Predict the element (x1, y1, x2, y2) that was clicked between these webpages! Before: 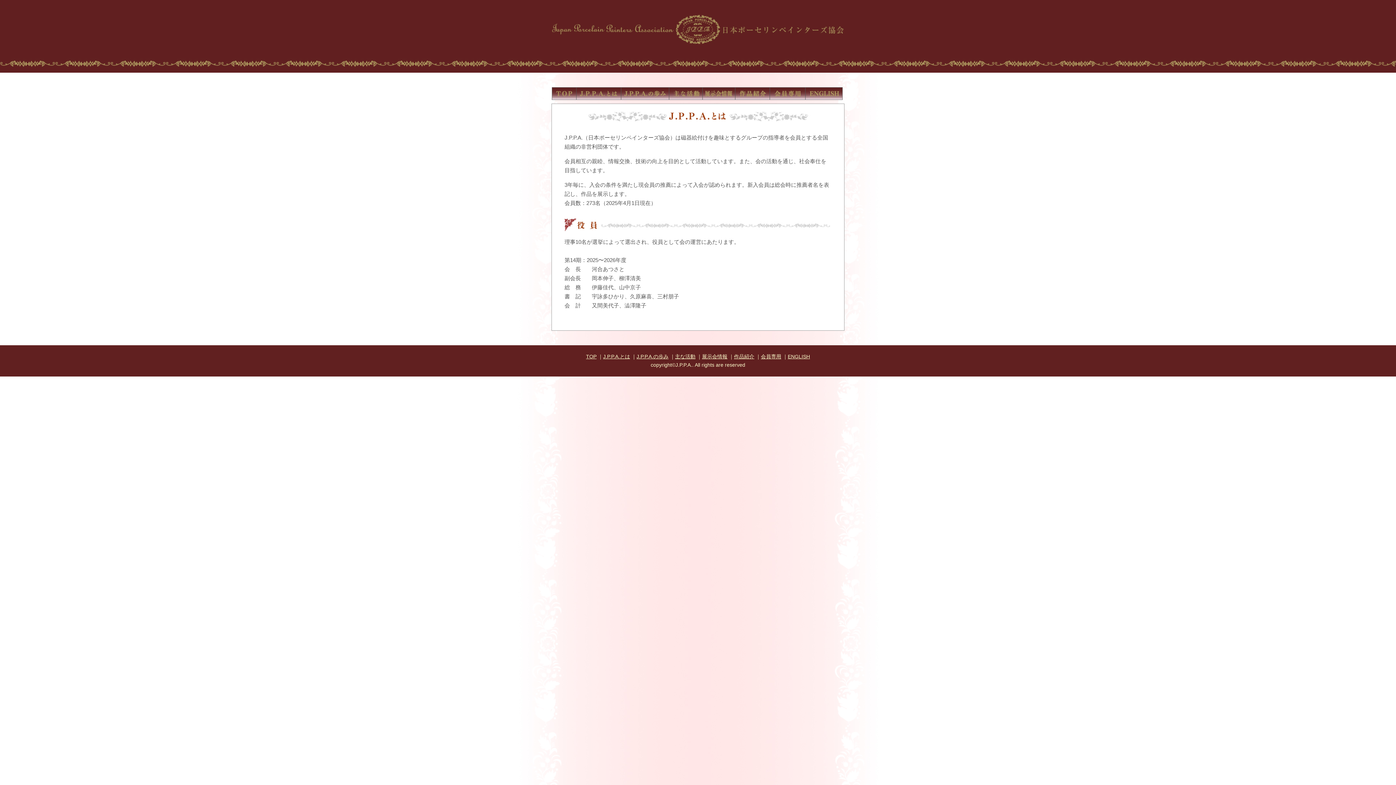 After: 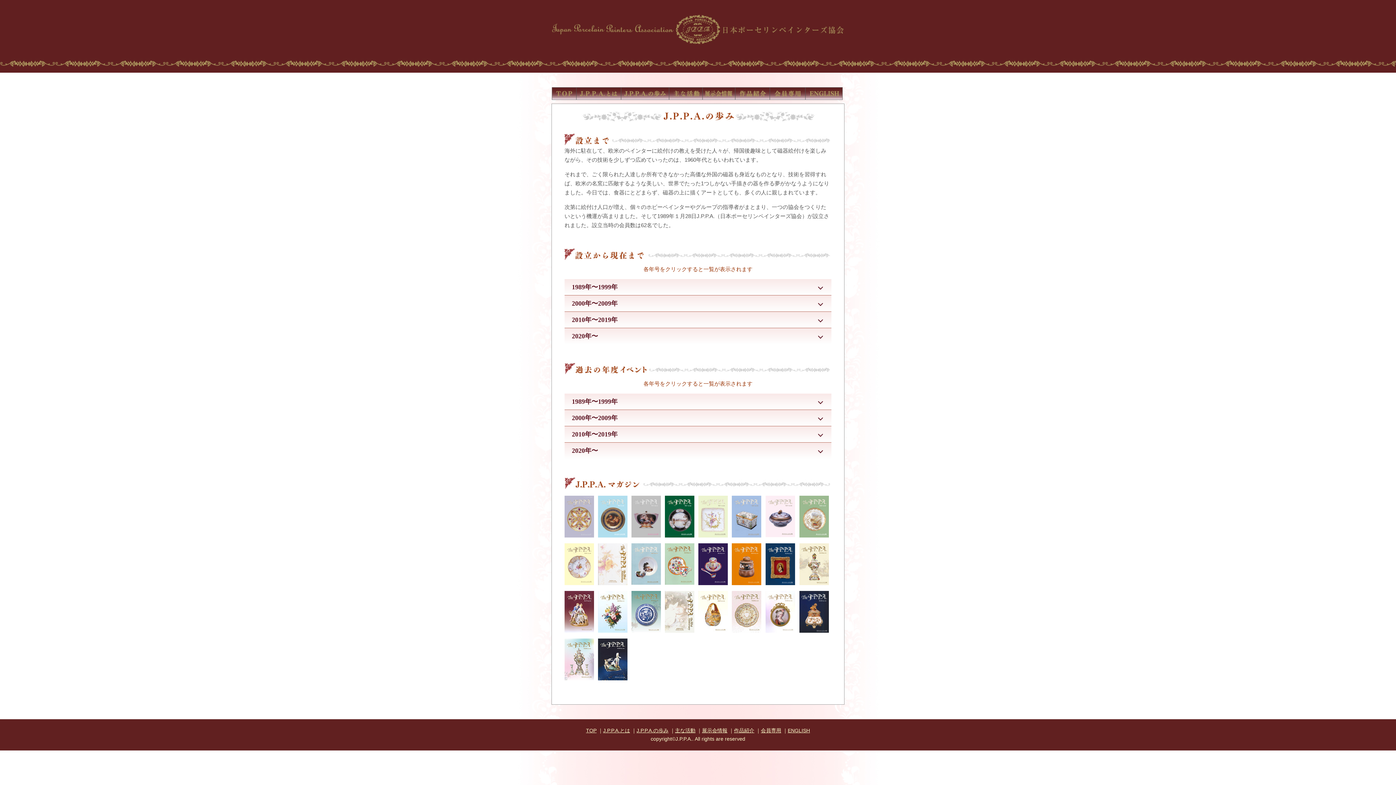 Action: bbox: (620, 94, 668, 101)